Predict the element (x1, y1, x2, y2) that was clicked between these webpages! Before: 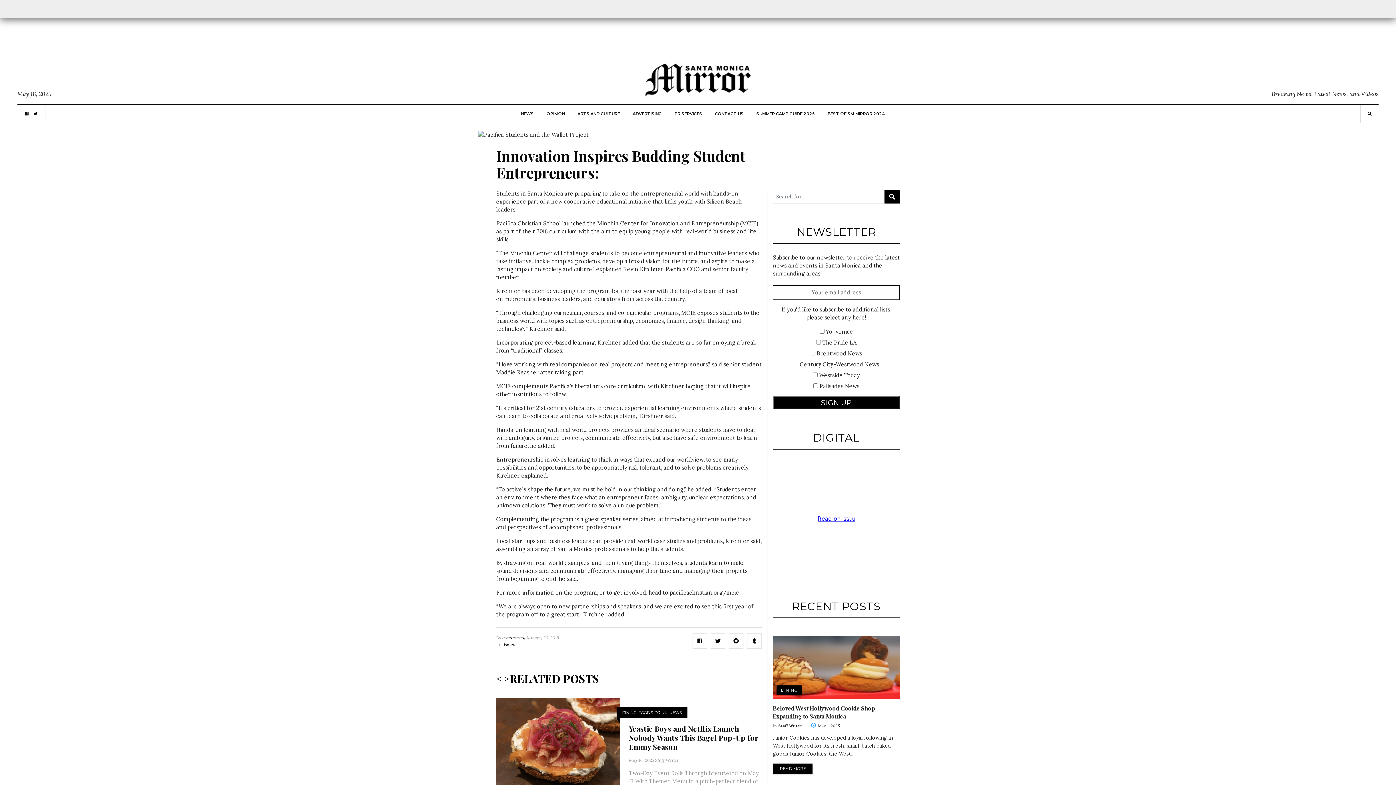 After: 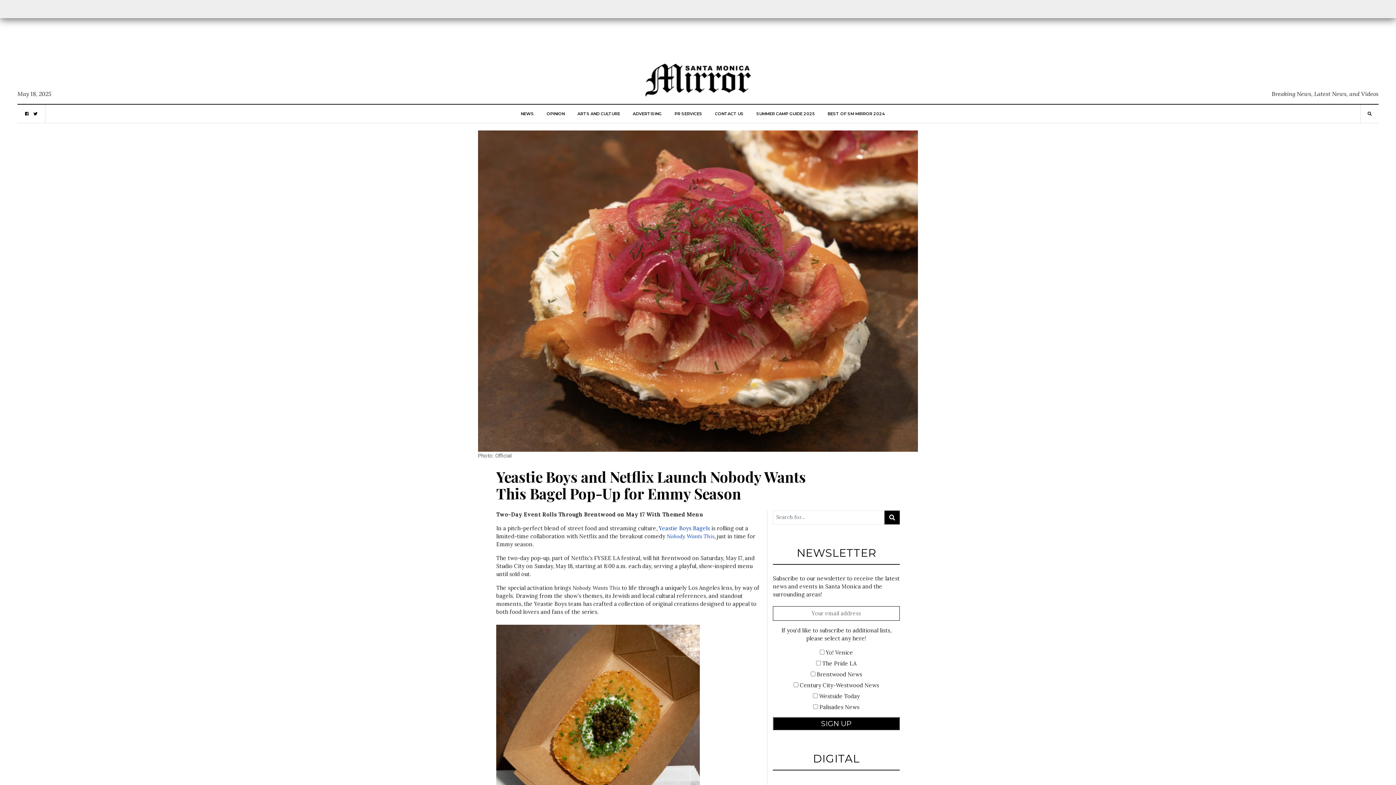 Action: bbox: (629, 724, 758, 752) label: Yeastie Boys and Netflix Launch Nobody Wants This Bagel Pop-Up for Emmy Season